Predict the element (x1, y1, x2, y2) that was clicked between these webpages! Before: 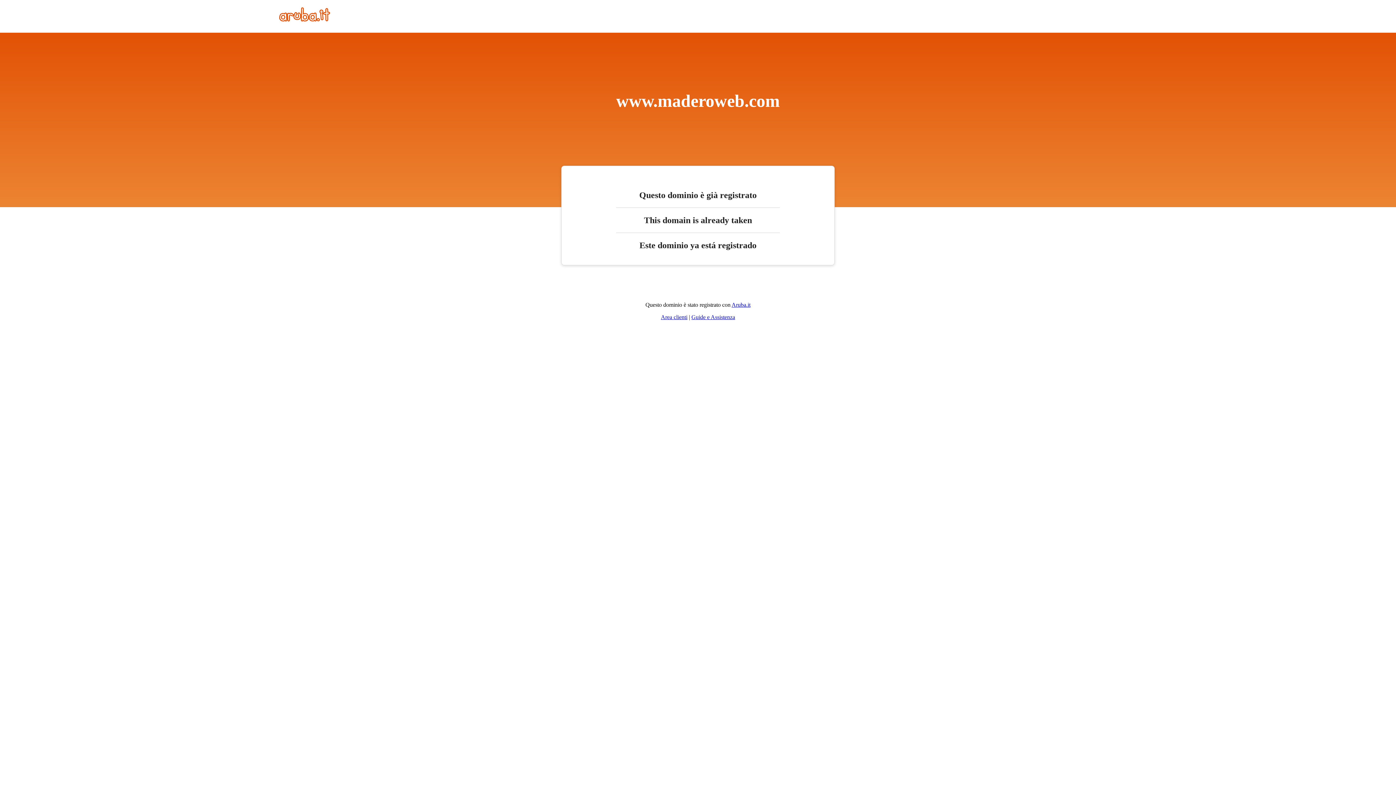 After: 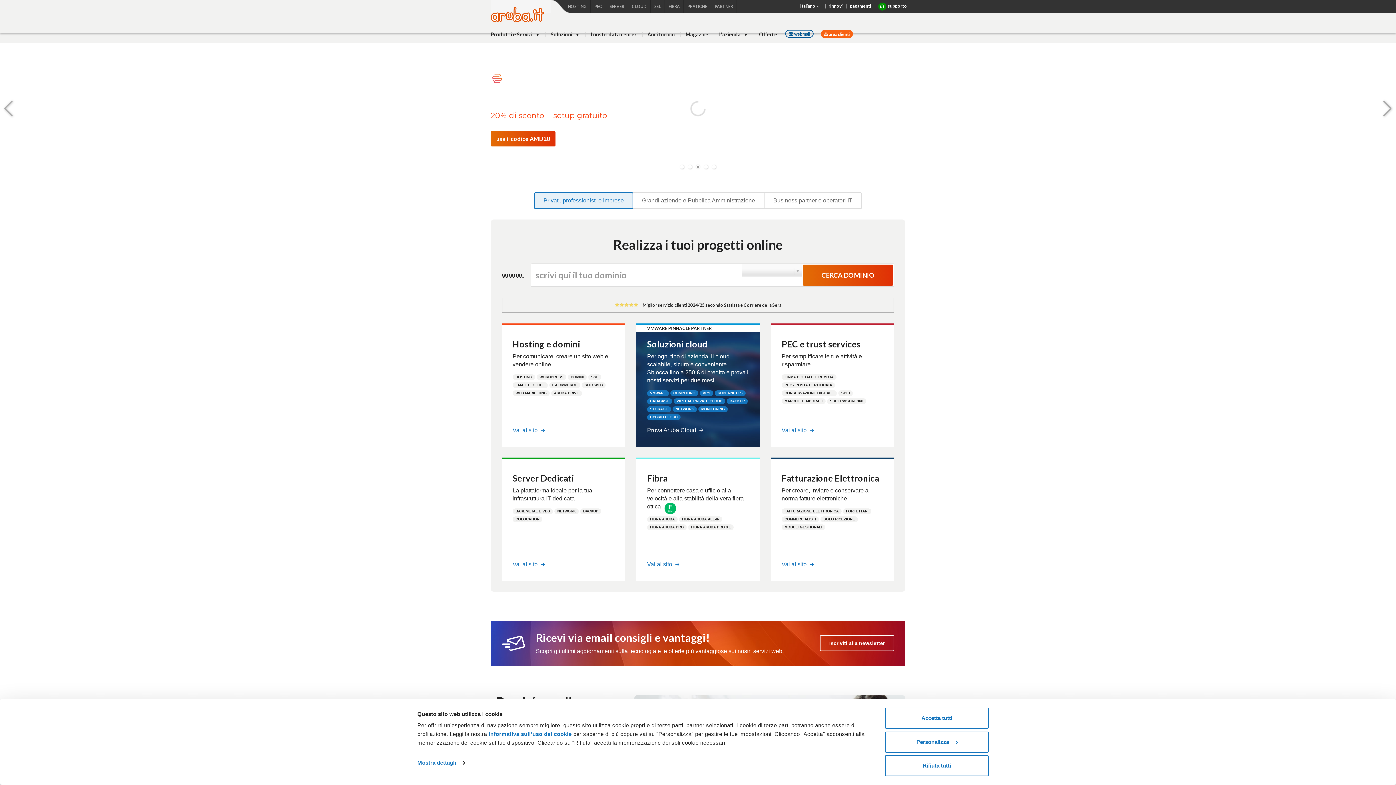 Action: bbox: (279, 16, 330, 22)